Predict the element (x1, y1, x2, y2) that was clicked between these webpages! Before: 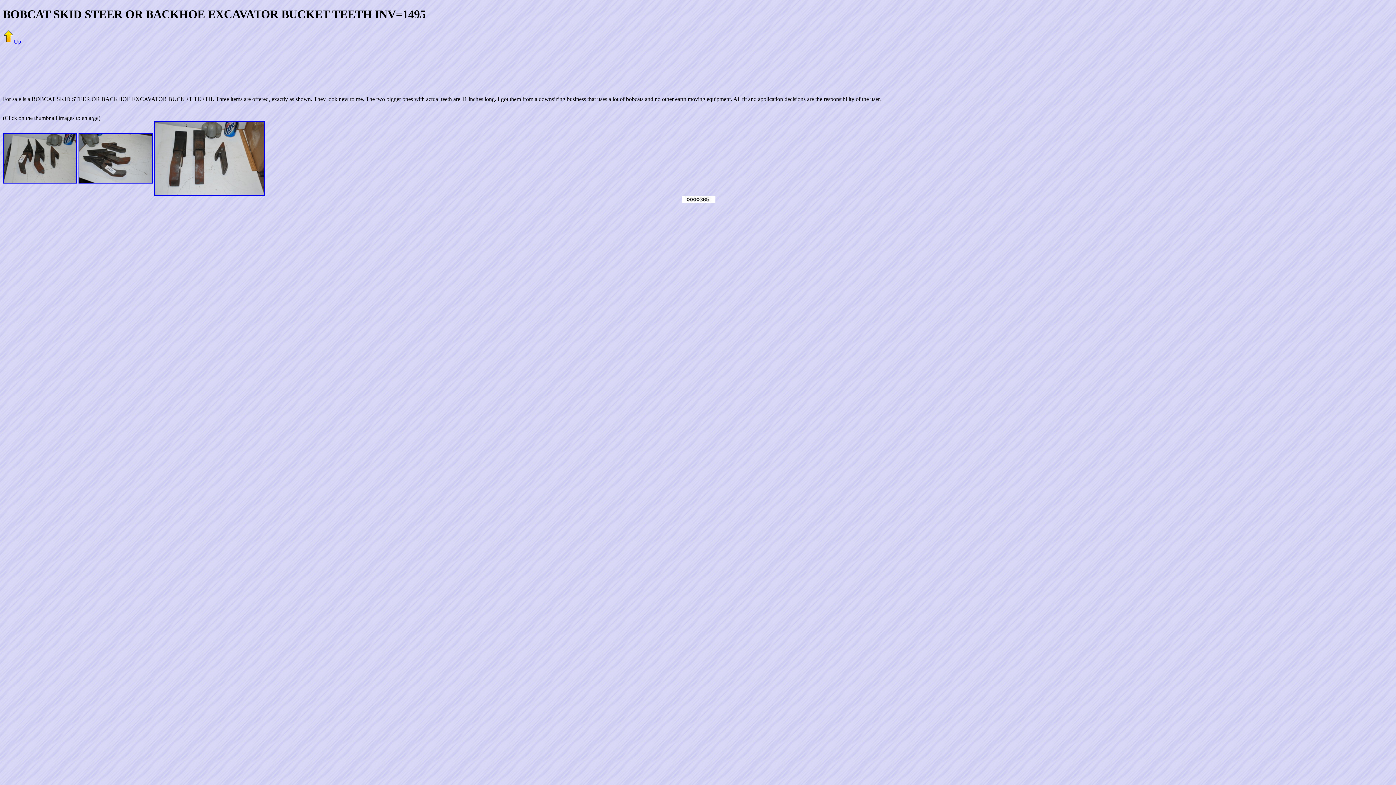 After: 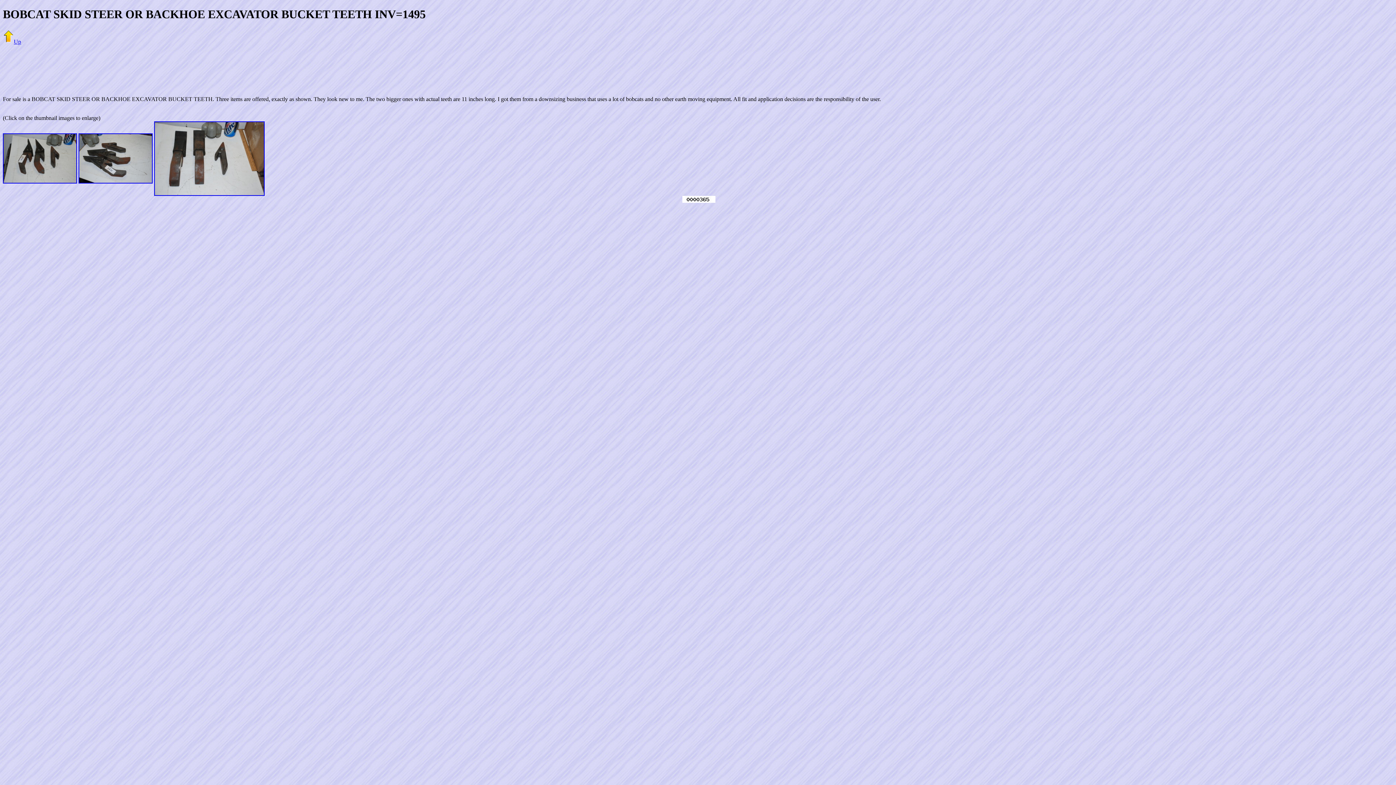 Action: bbox: (154, 153, 264, 159)